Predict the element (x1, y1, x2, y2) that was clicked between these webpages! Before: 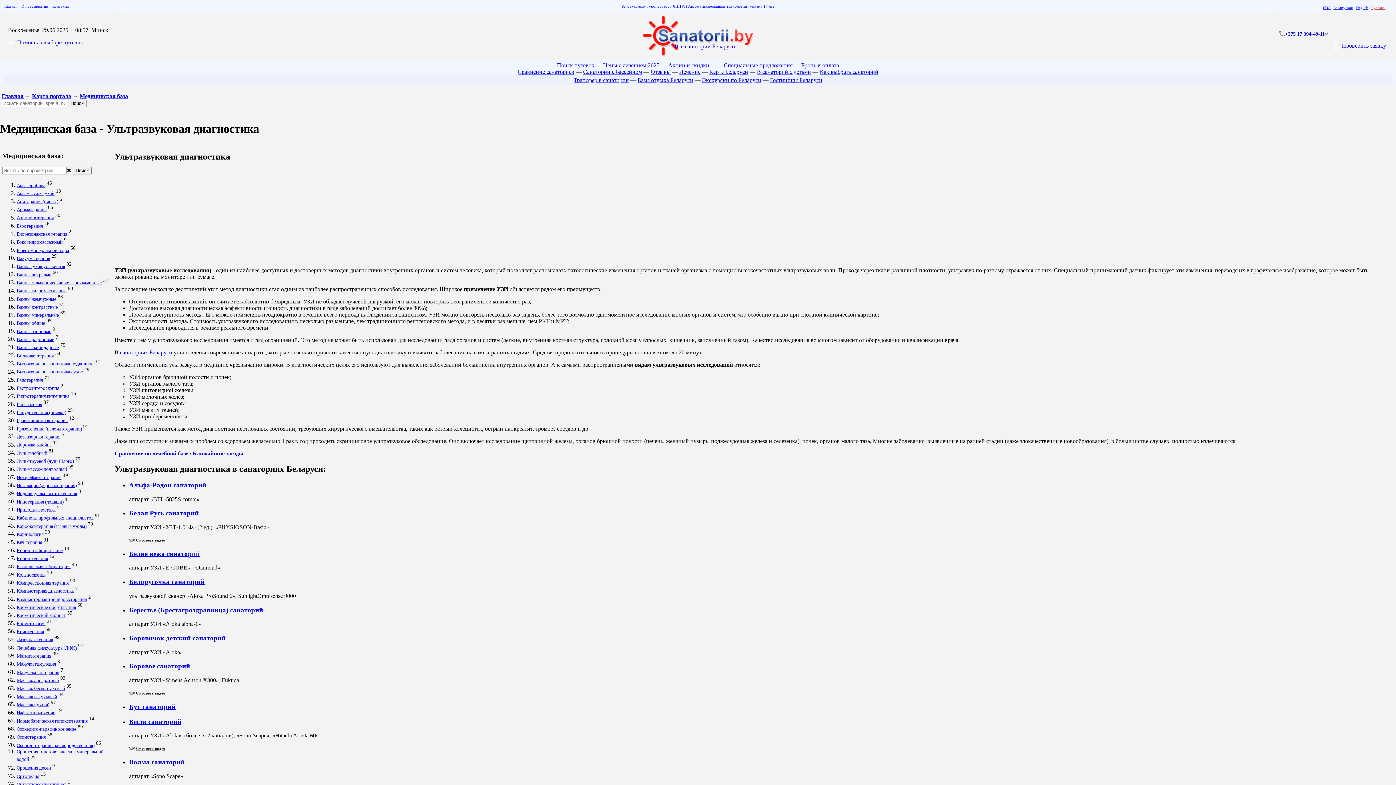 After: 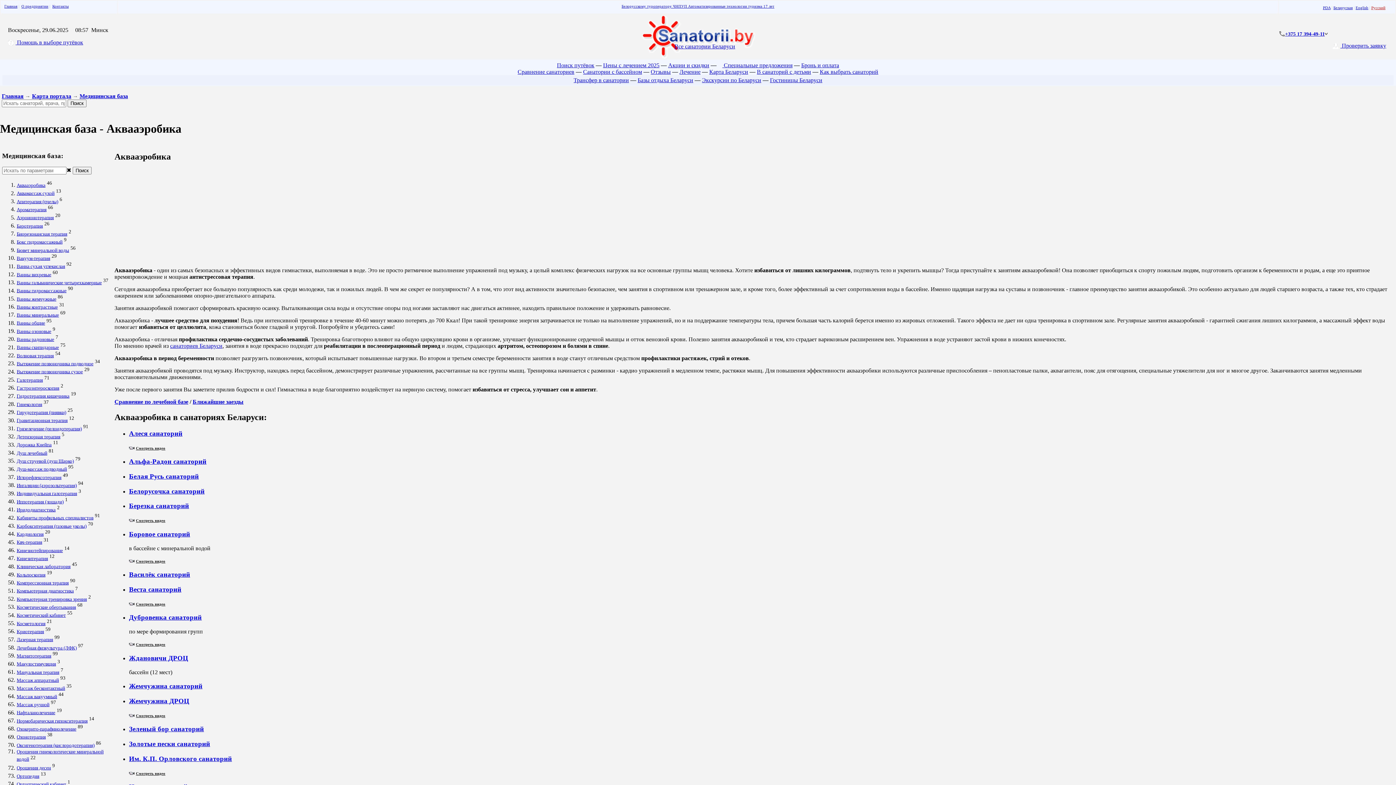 Action: label: Аквааэробика bbox: (16, 182, 45, 188)